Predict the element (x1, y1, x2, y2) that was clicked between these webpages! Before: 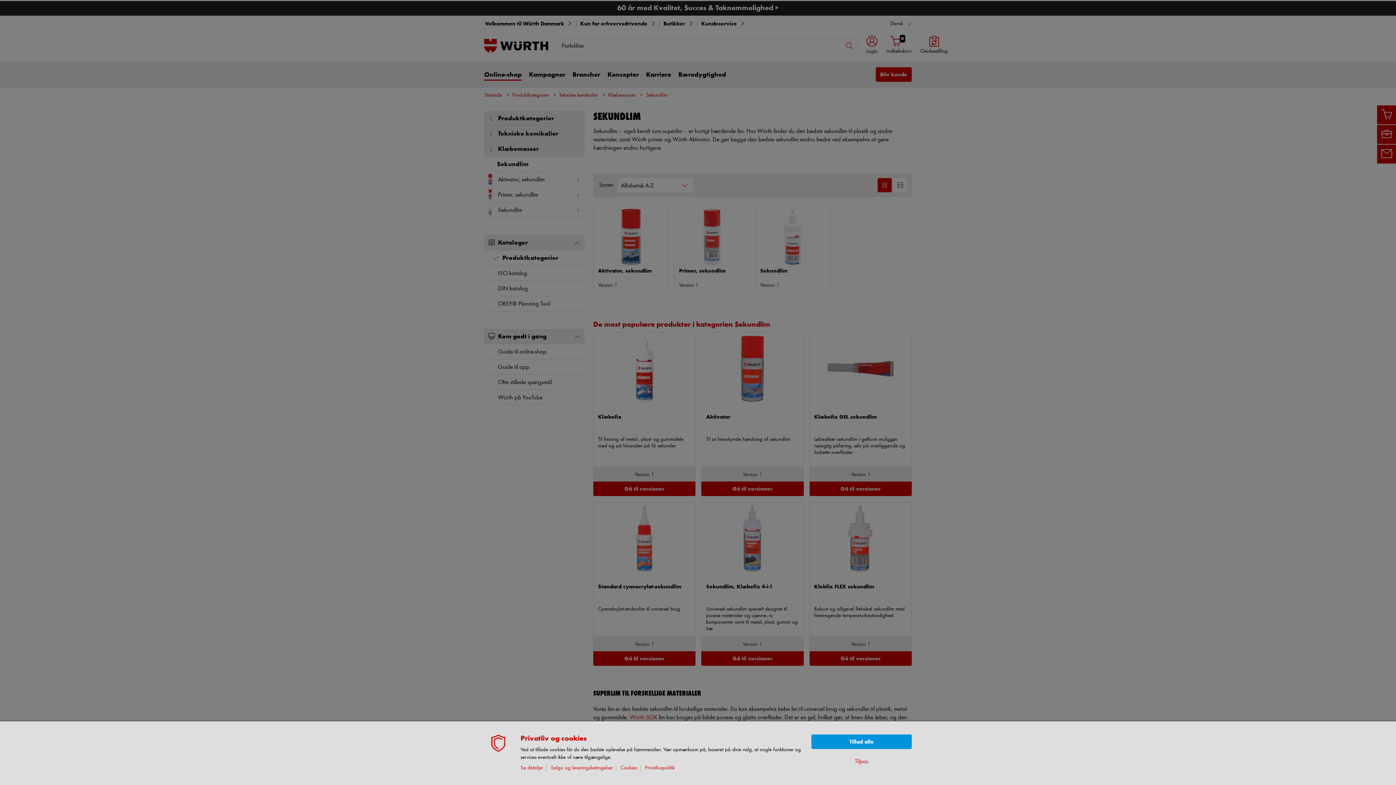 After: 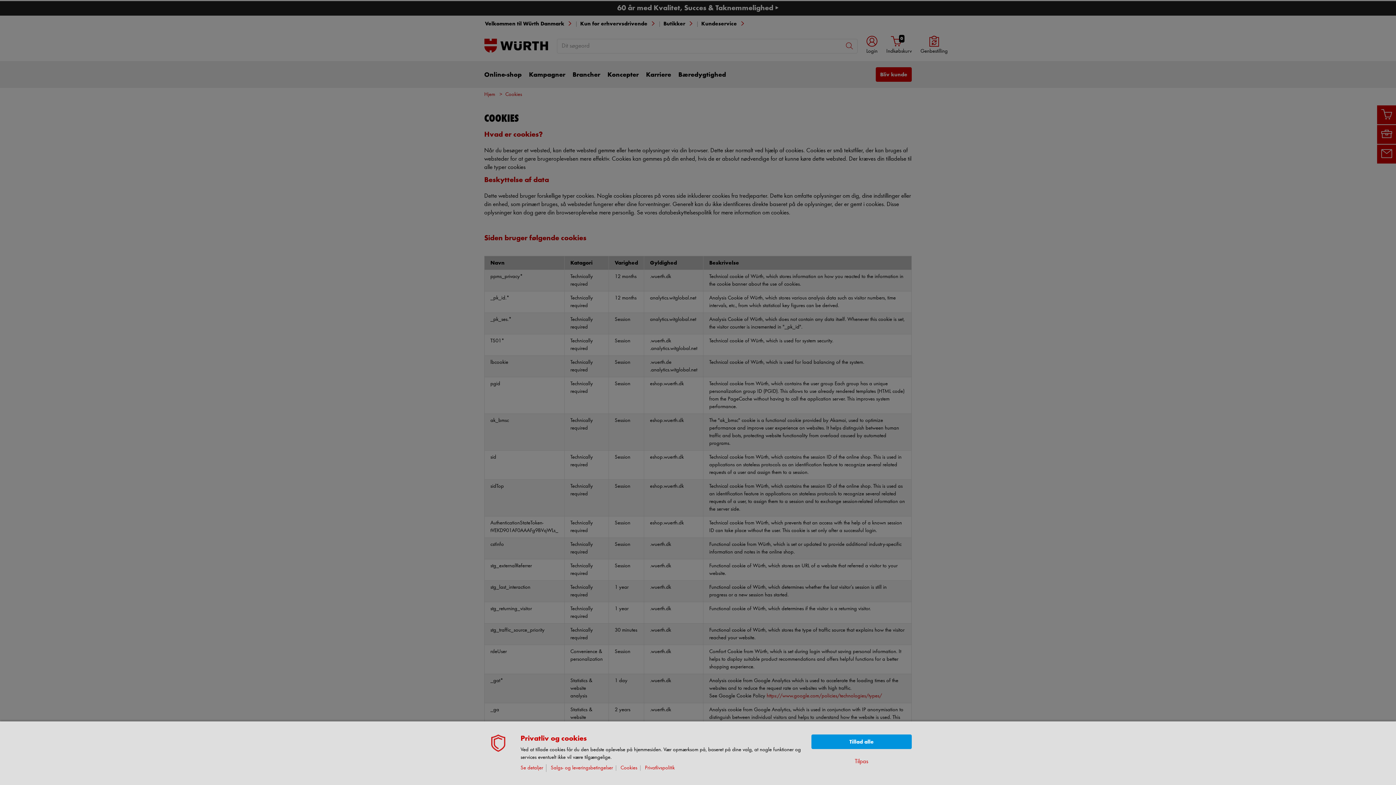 Action: label: Cookies bbox: (620, 765, 640, 771)